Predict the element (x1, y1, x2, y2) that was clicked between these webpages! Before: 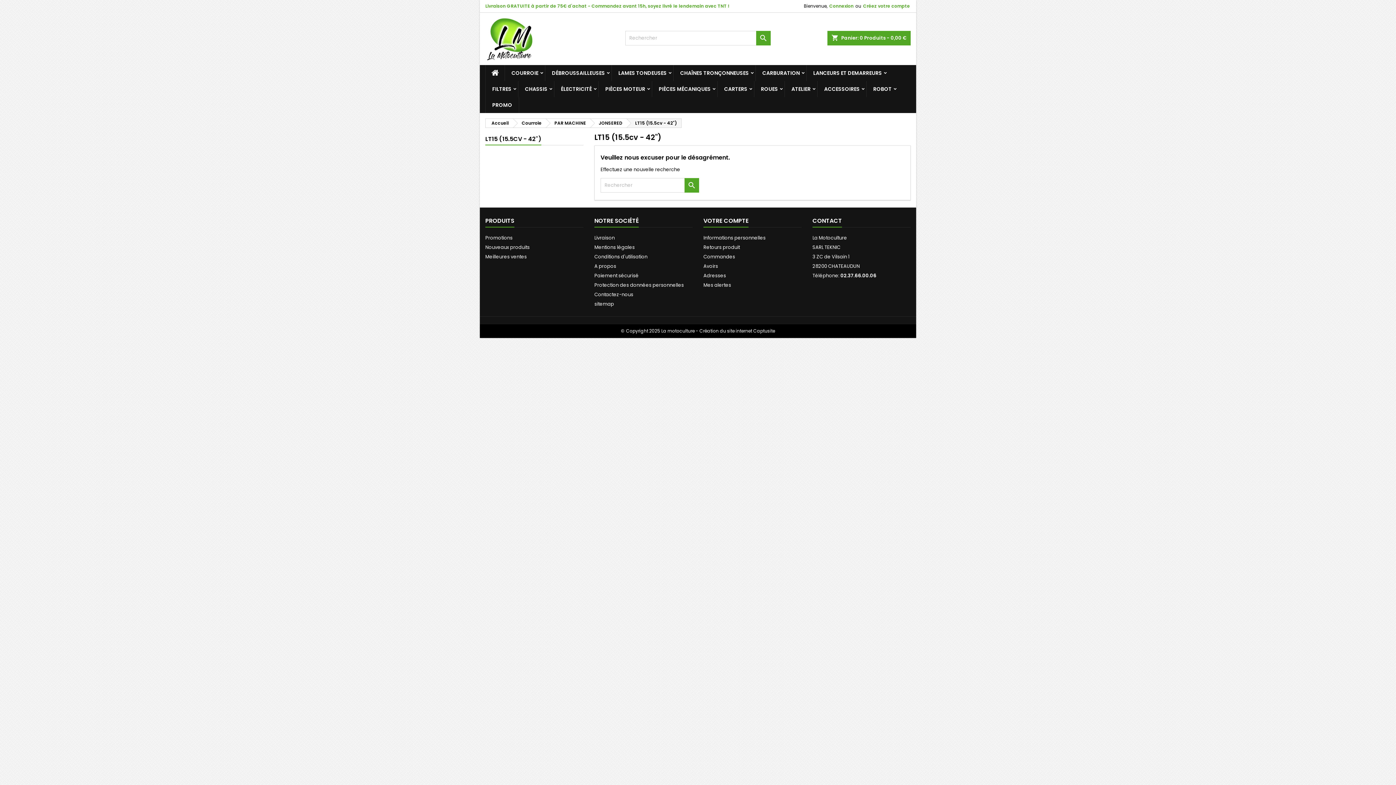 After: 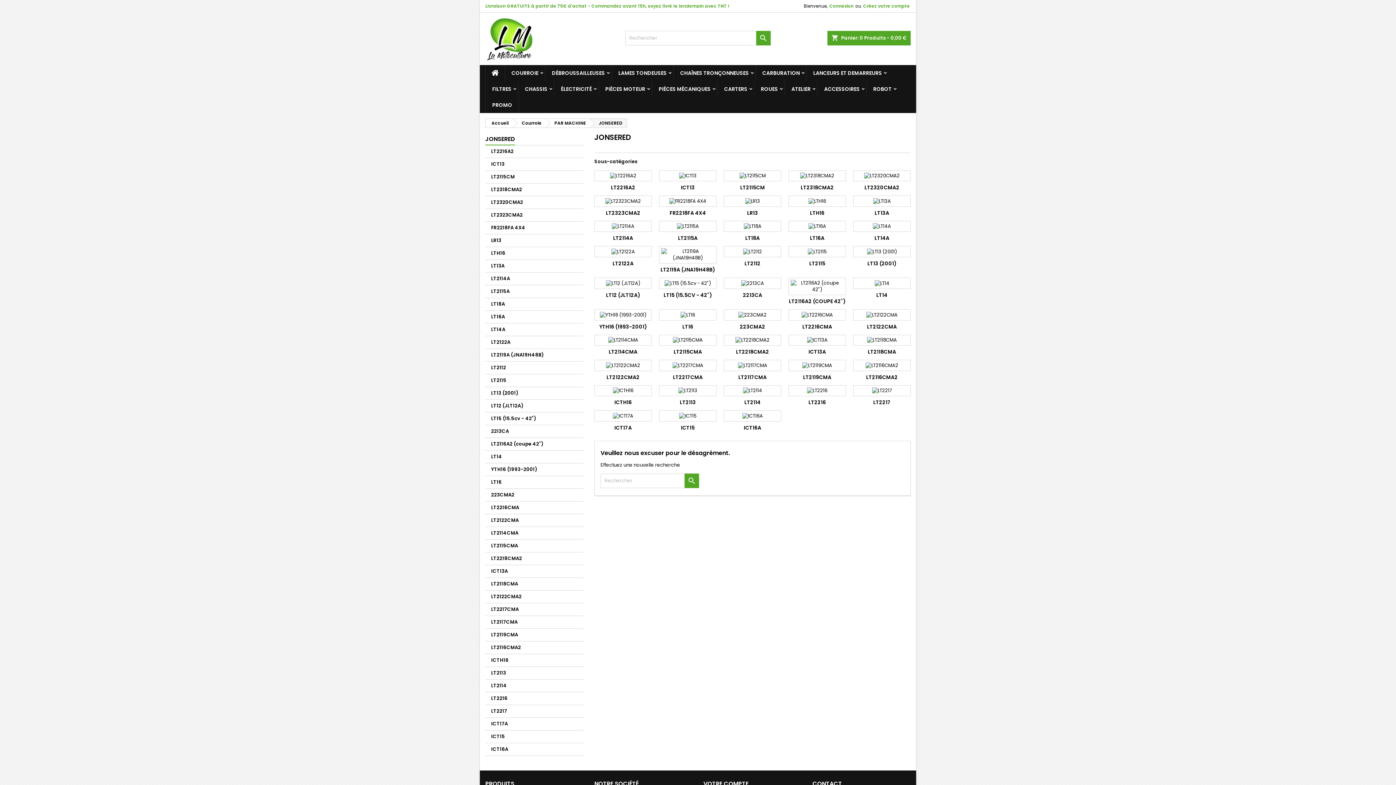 Action: label: JONSERED bbox: (590, 118, 626, 127)